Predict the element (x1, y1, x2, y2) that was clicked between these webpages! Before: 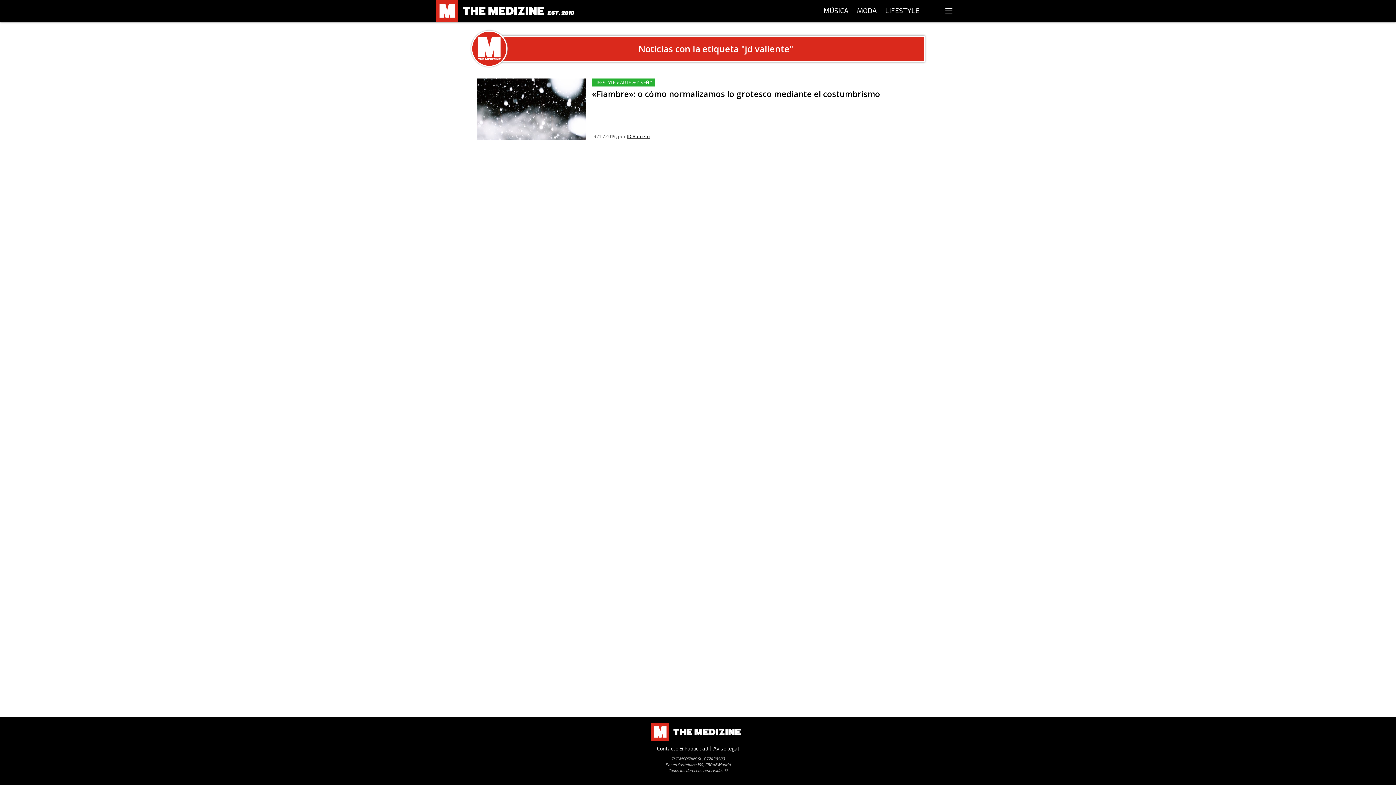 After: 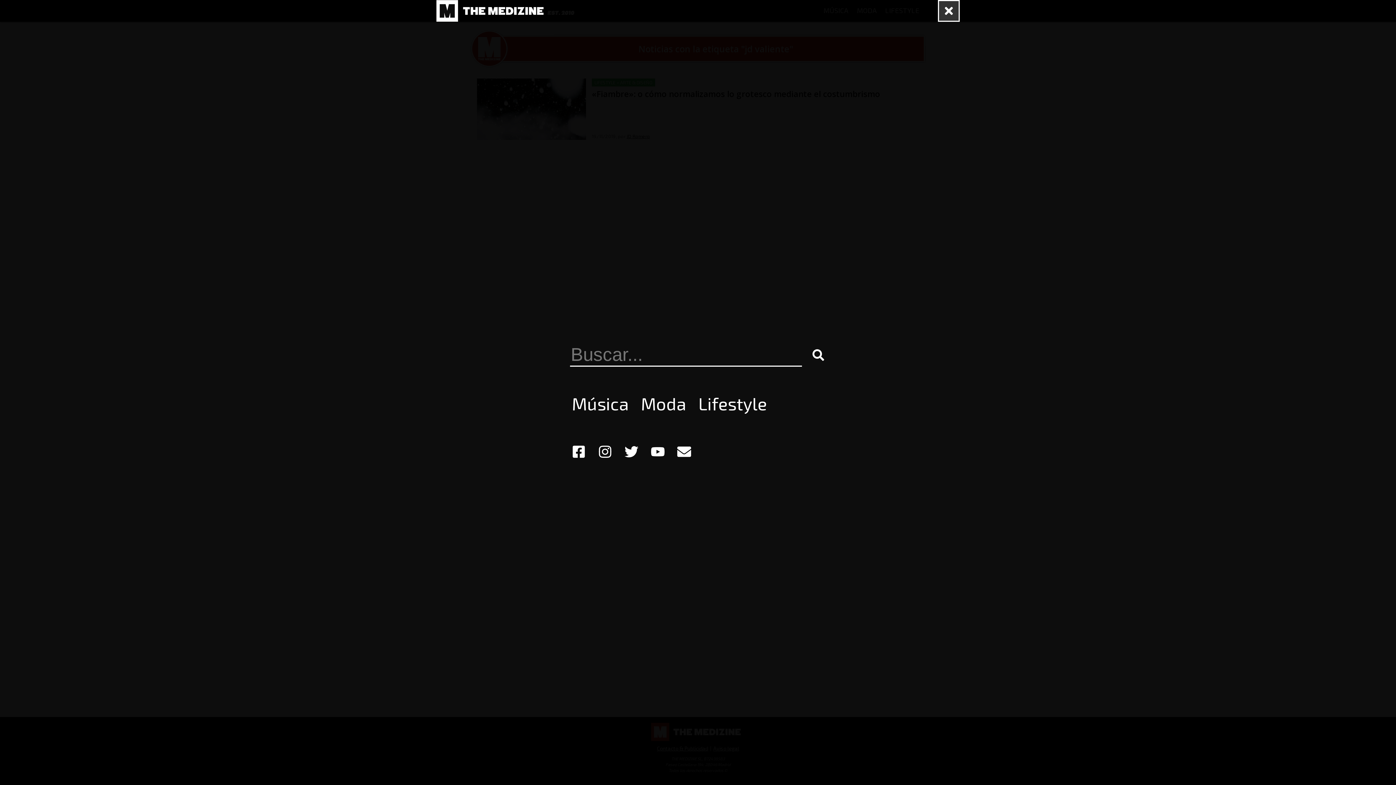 Action: bbox: (938, 0, 960, 21)